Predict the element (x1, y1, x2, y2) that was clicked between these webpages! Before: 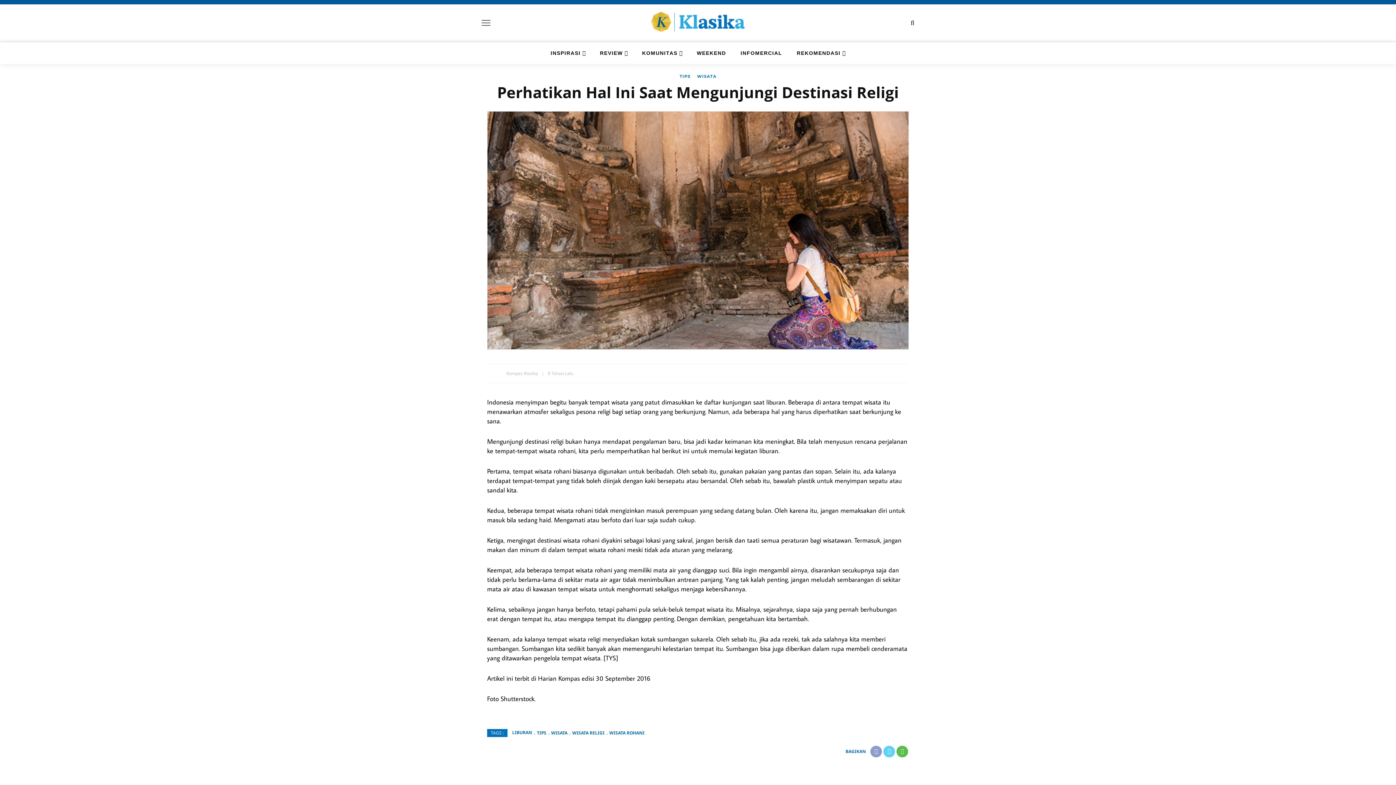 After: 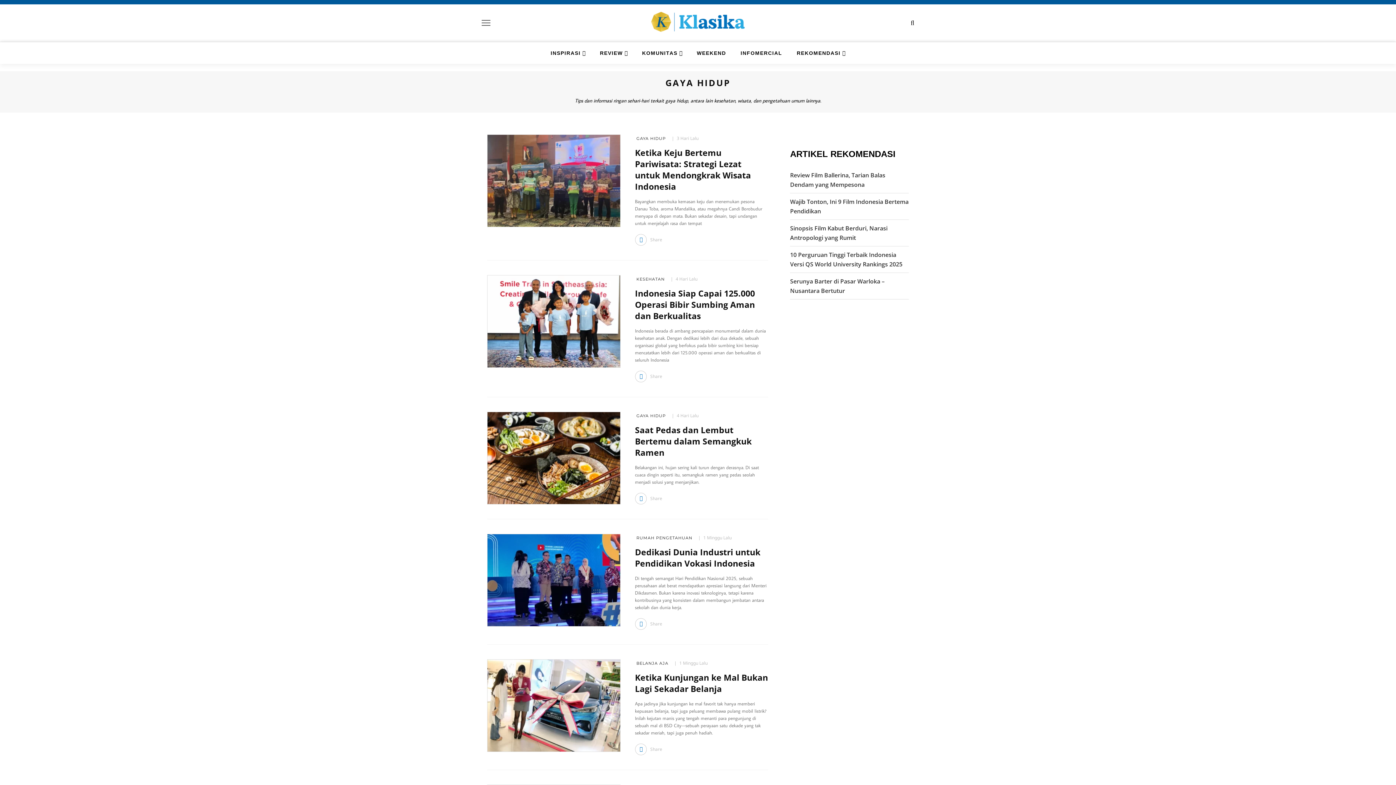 Action: label: INSPIRASI bbox: (543, 42, 592, 63)